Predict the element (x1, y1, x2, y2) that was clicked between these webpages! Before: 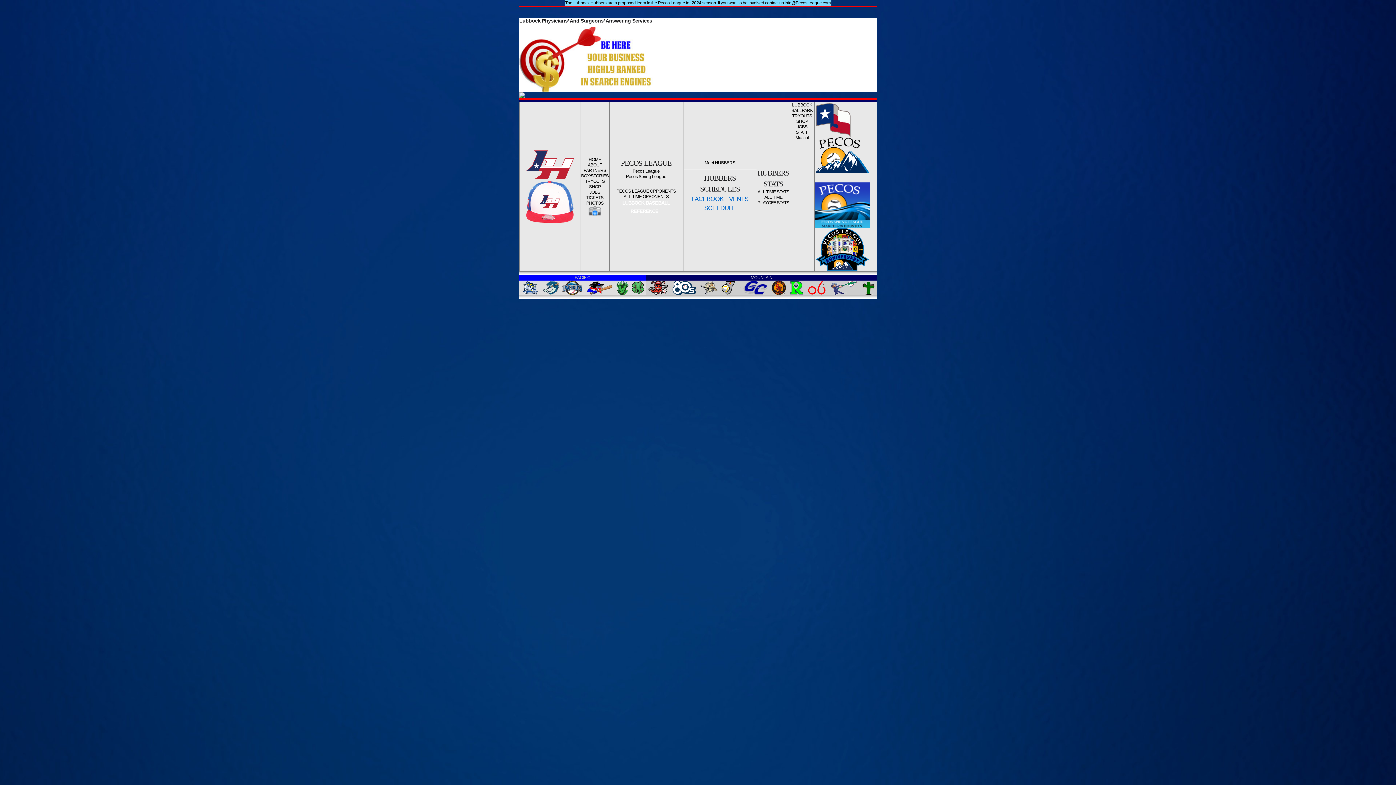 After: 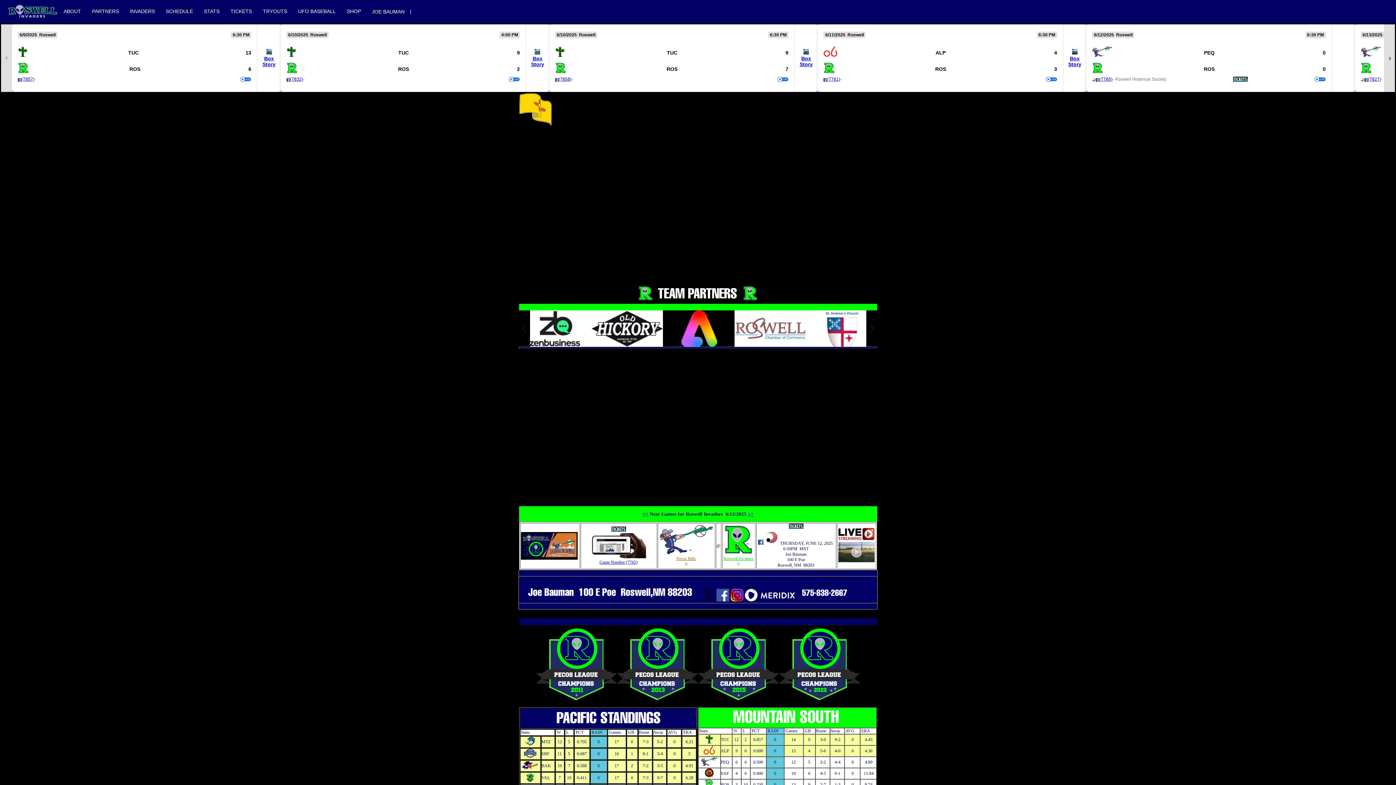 Action: bbox: (789, 291, 804, 296) label: 
